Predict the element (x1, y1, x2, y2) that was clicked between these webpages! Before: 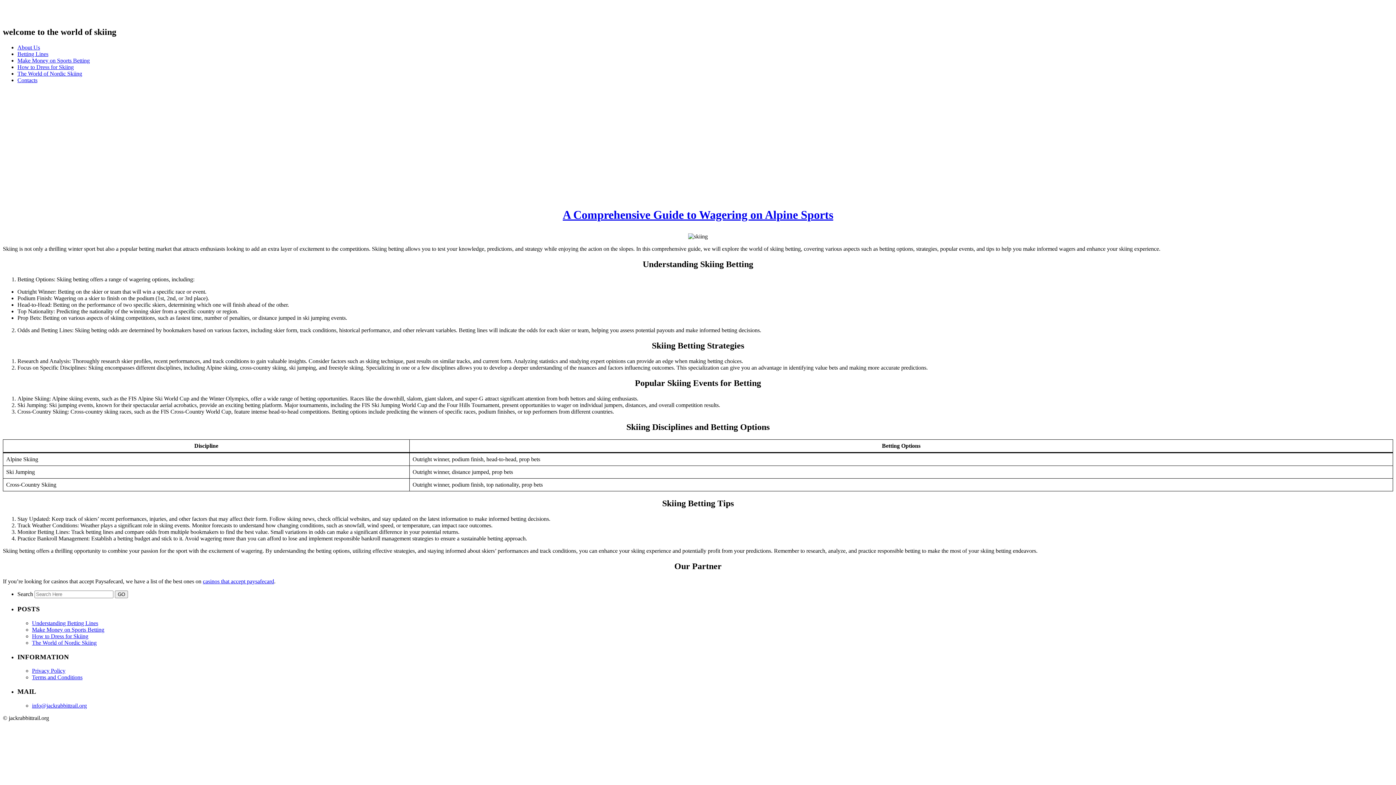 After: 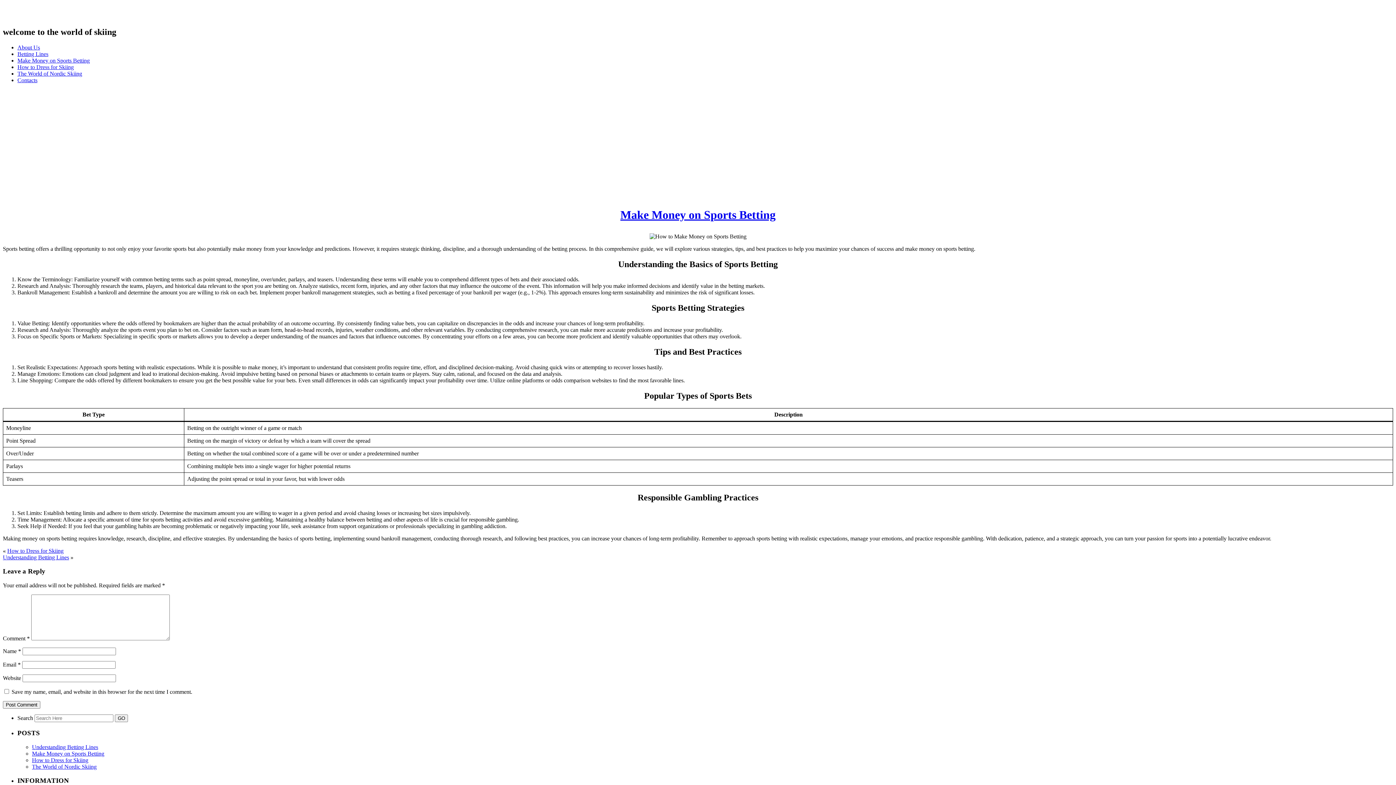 Action: label: Make Money on Sports Betting bbox: (17, 57, 89, 63)